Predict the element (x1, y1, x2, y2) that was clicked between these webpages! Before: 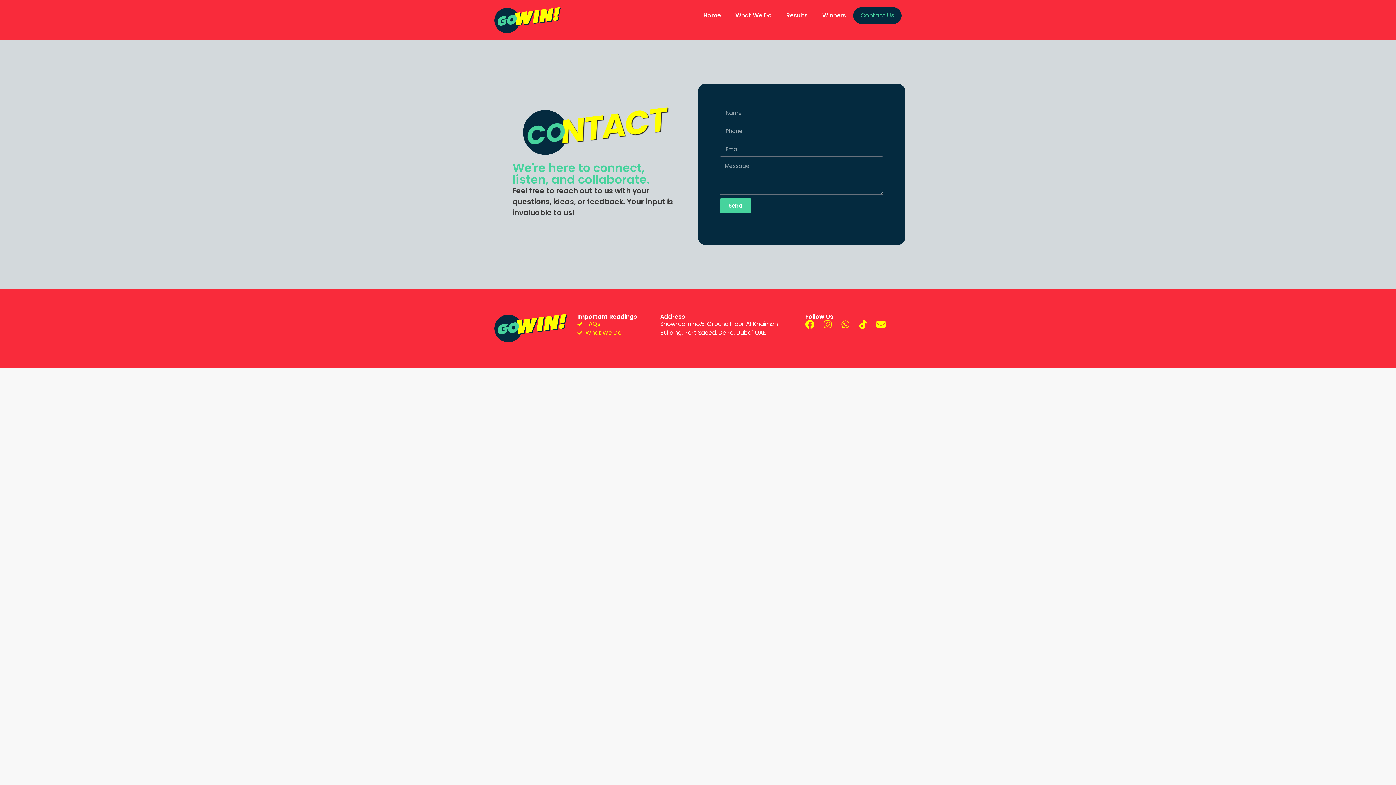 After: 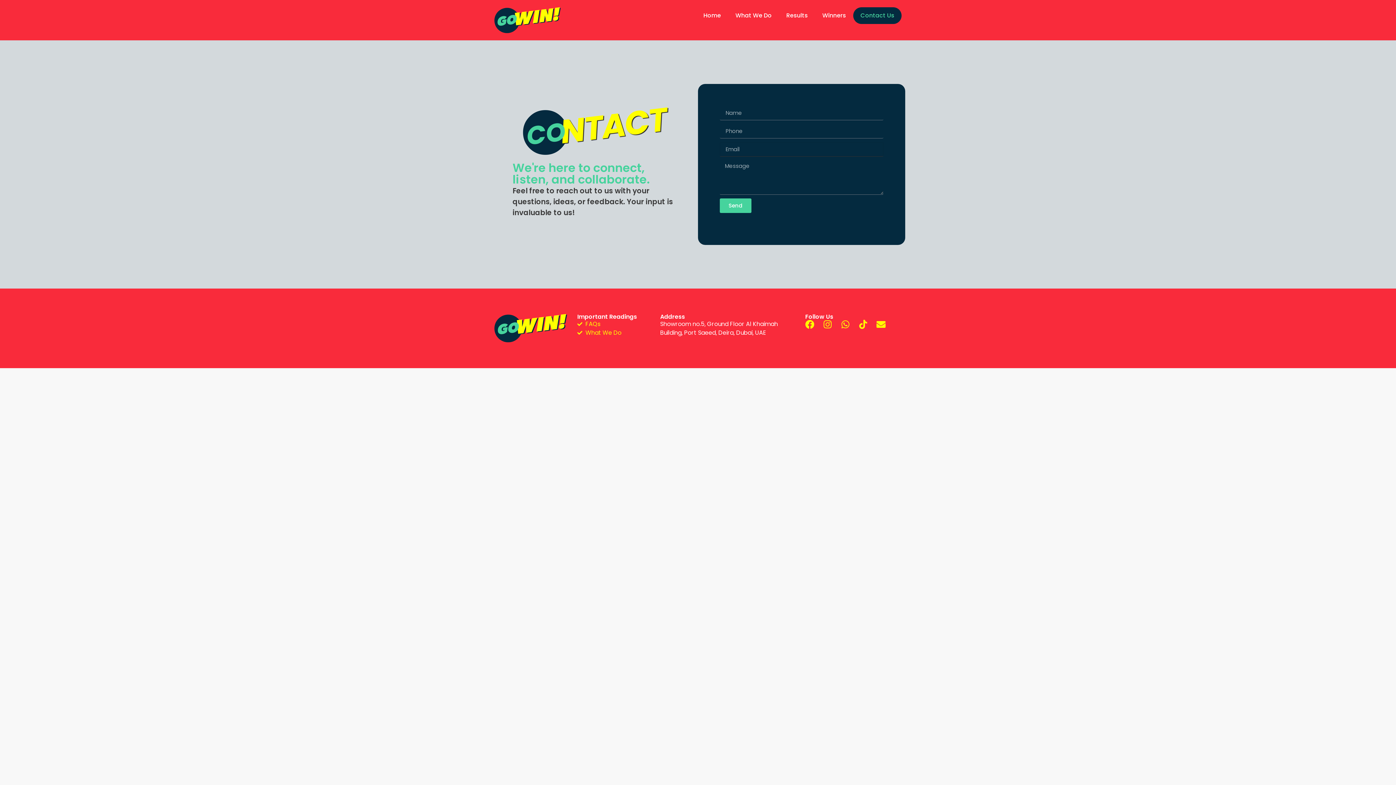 Action: bbox: (720, 198, 751, 213) label: Send